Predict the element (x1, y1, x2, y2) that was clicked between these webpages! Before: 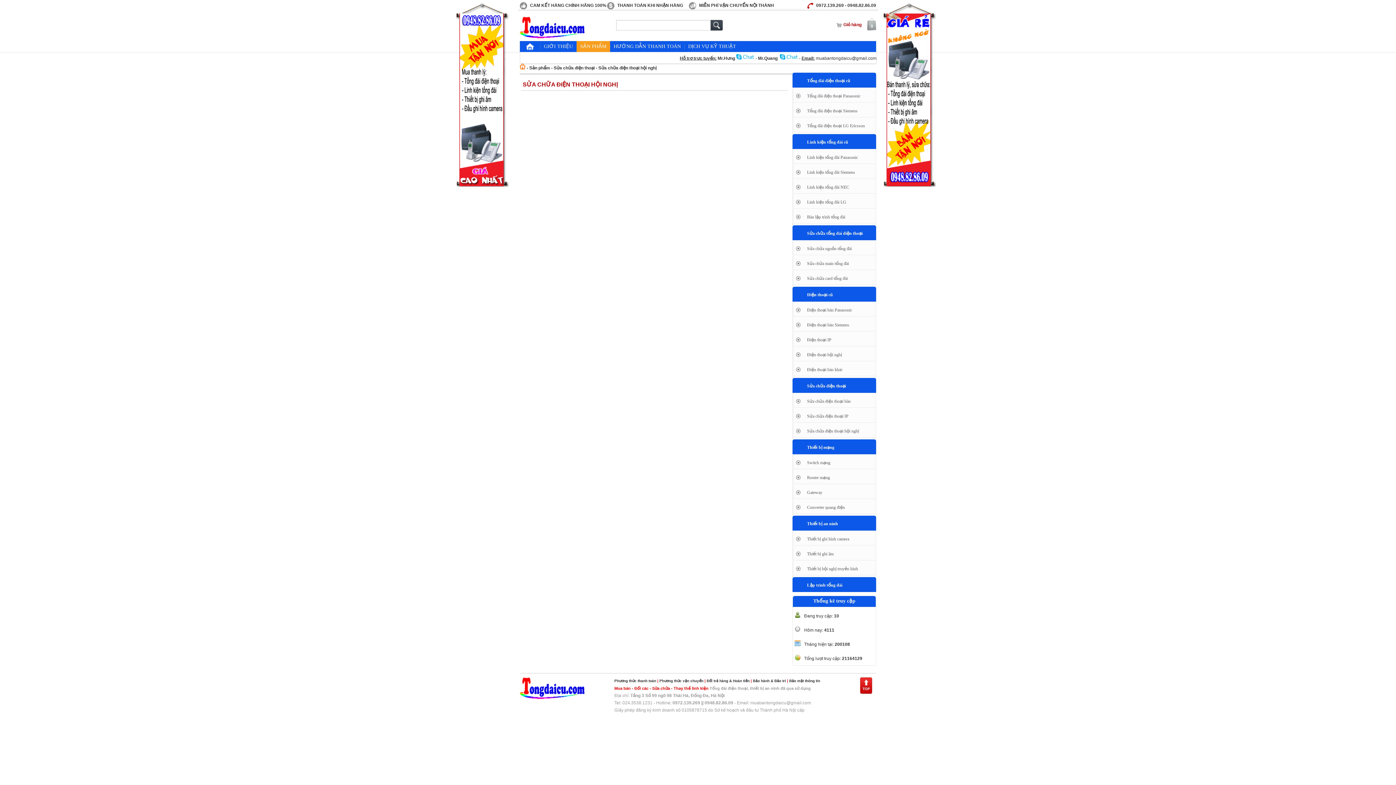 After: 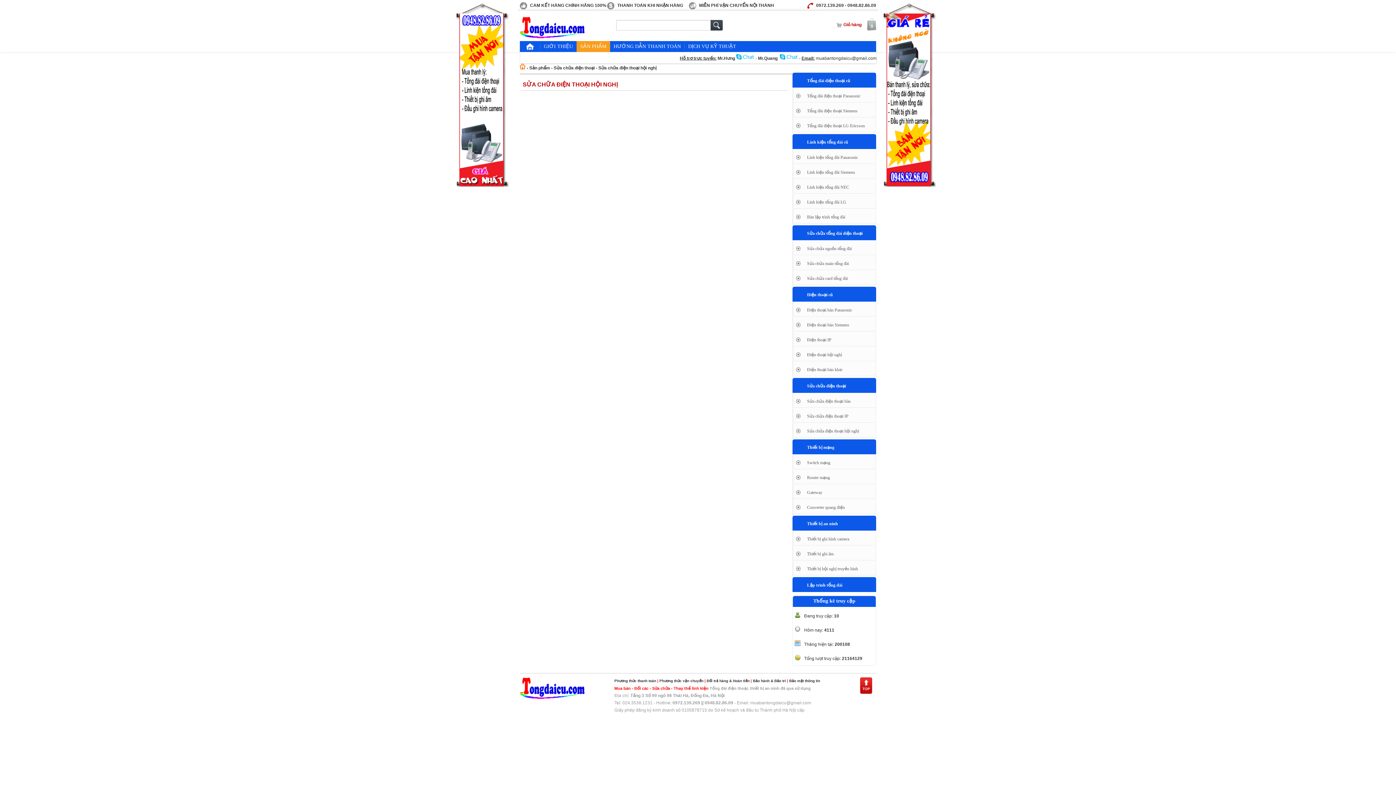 Action: label: muabantongdaicu@gmail.com bbox: (816, 55, 876, 60)